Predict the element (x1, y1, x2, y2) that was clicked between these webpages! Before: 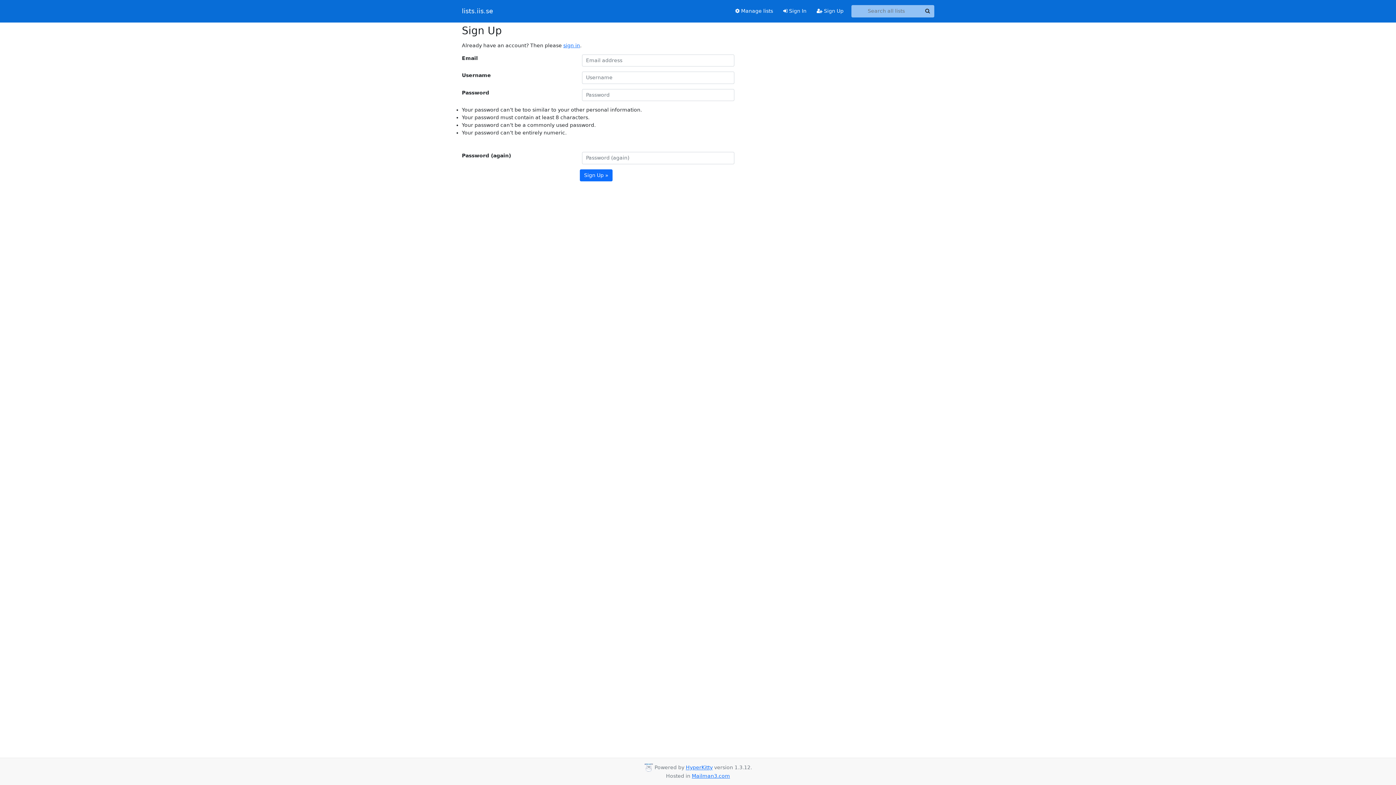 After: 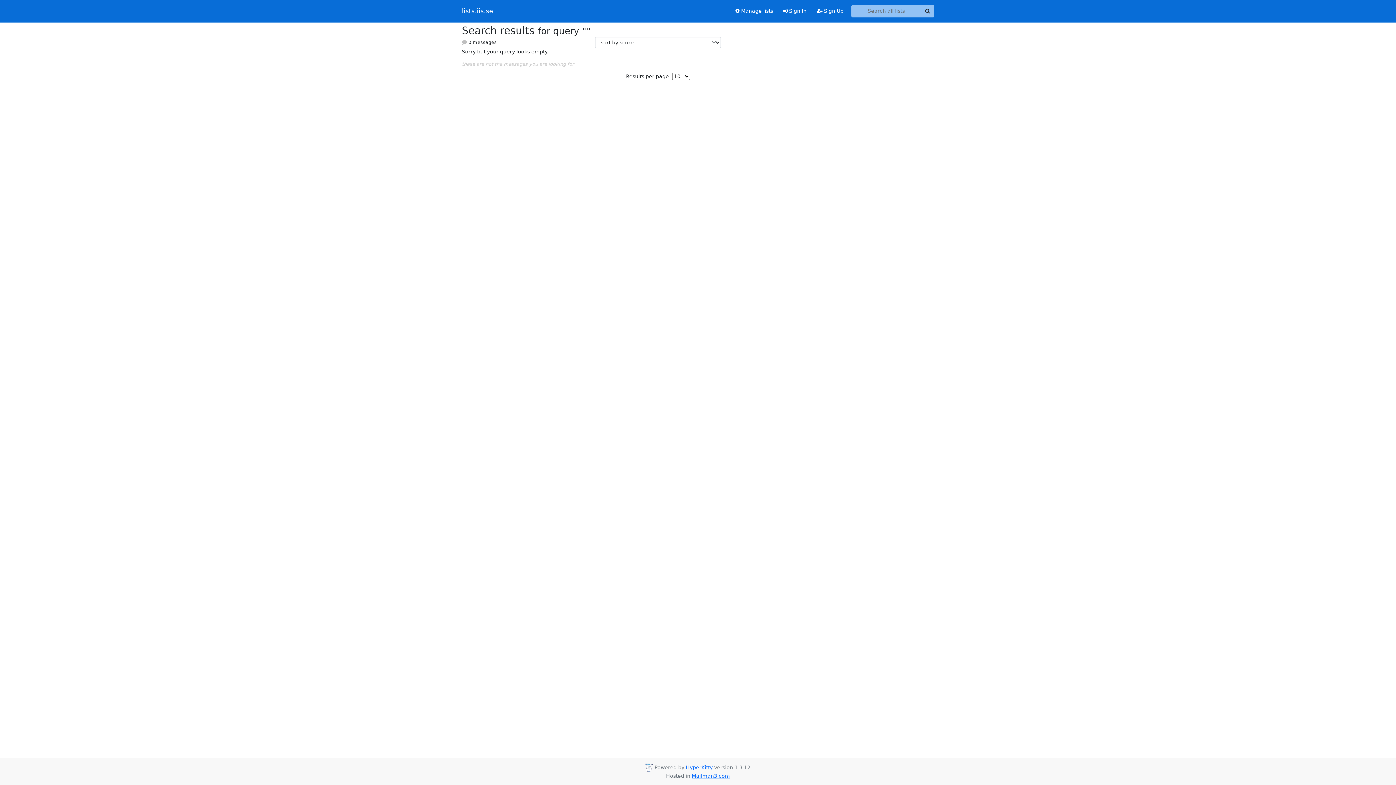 Action: bbox: (921, 5, 934, 17) label: Search